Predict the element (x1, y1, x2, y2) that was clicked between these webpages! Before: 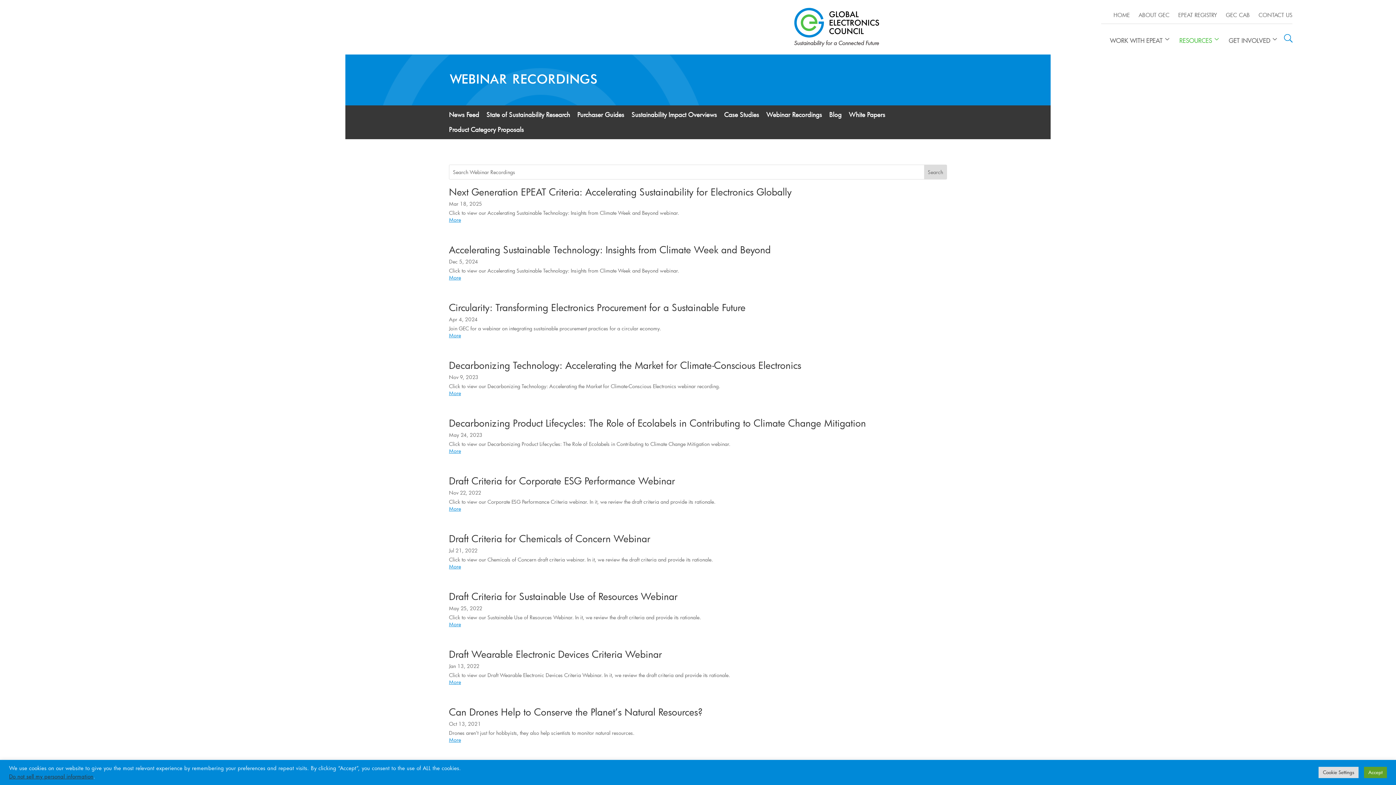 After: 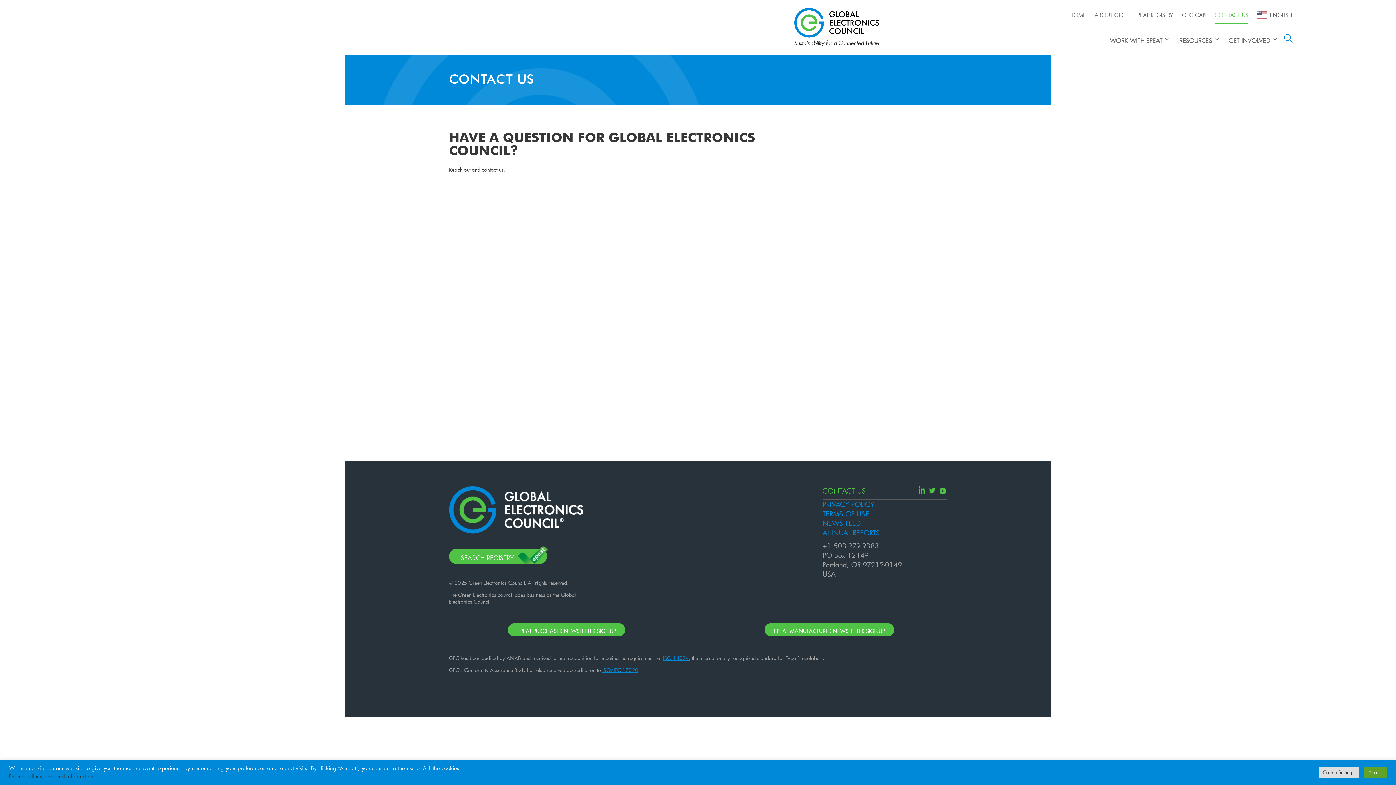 Action: label: CONTACT US bbox: (1258, 0, 1292, 24)